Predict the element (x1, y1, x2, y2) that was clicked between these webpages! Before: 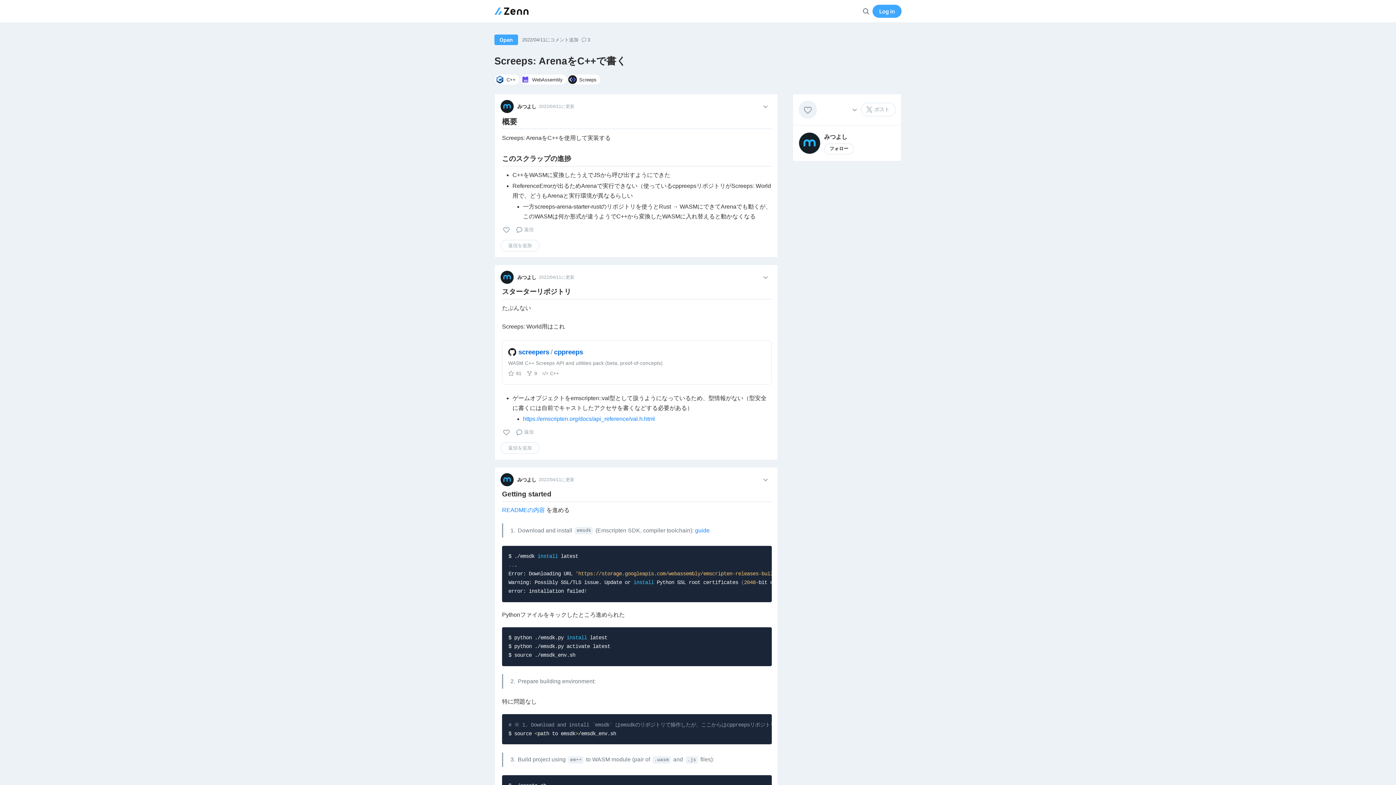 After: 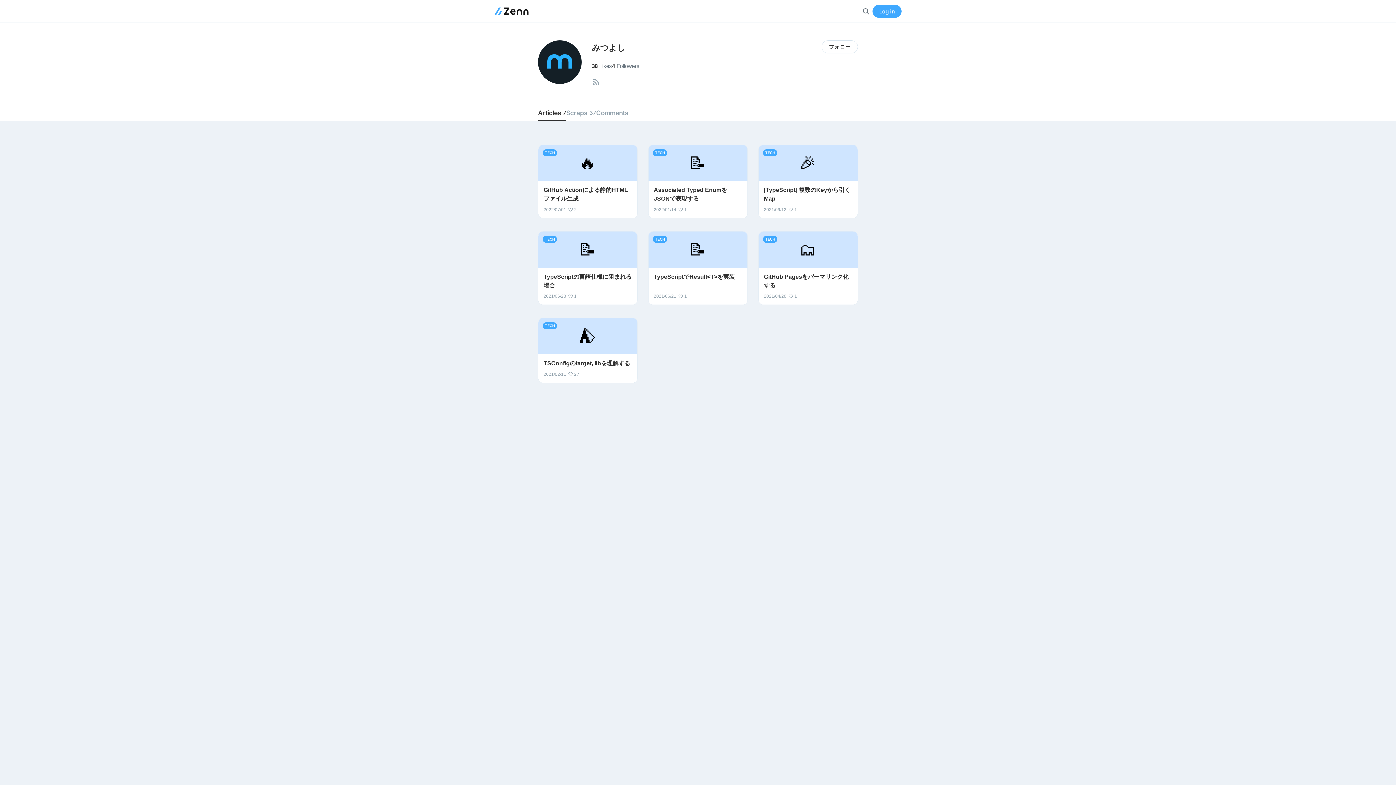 Action: bbox: (824, 133, 895, 141) label: みつよし